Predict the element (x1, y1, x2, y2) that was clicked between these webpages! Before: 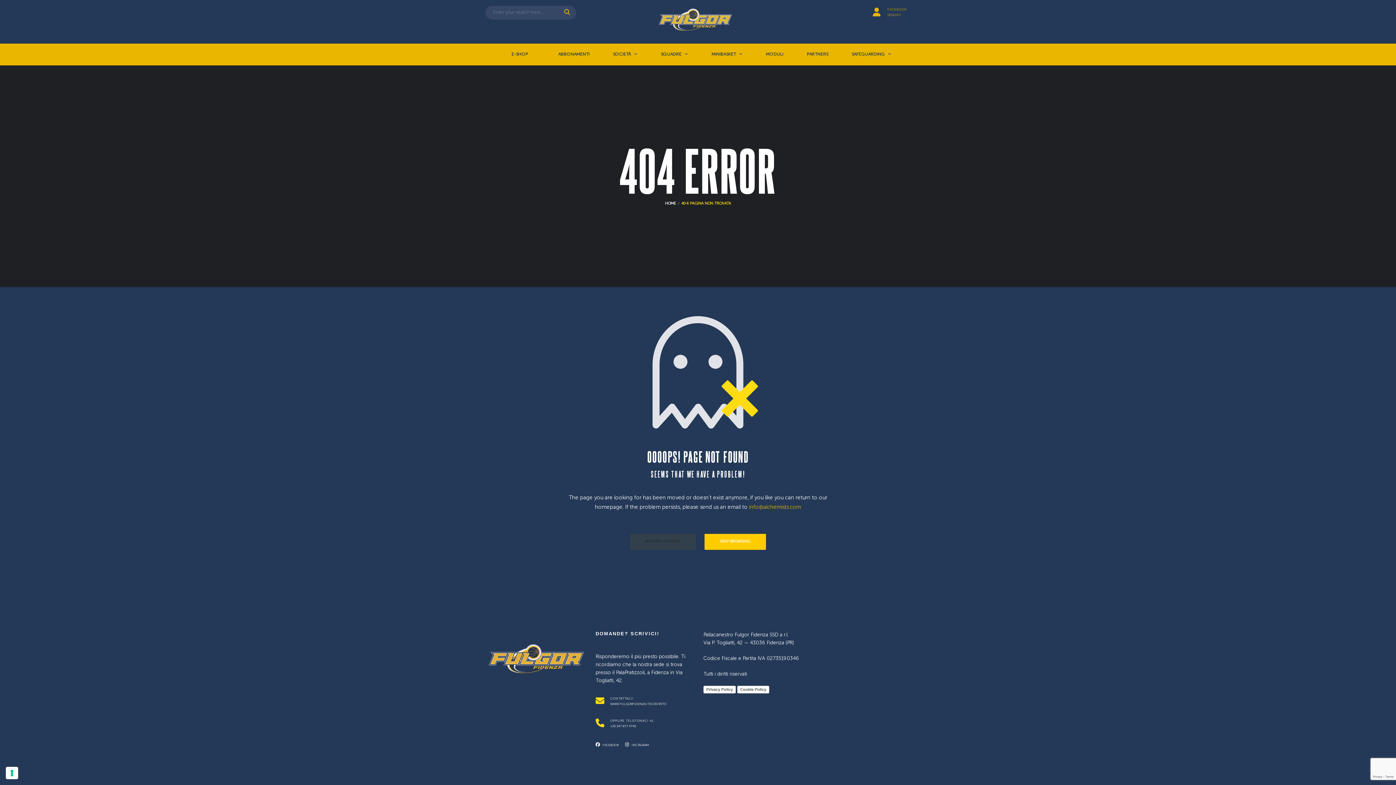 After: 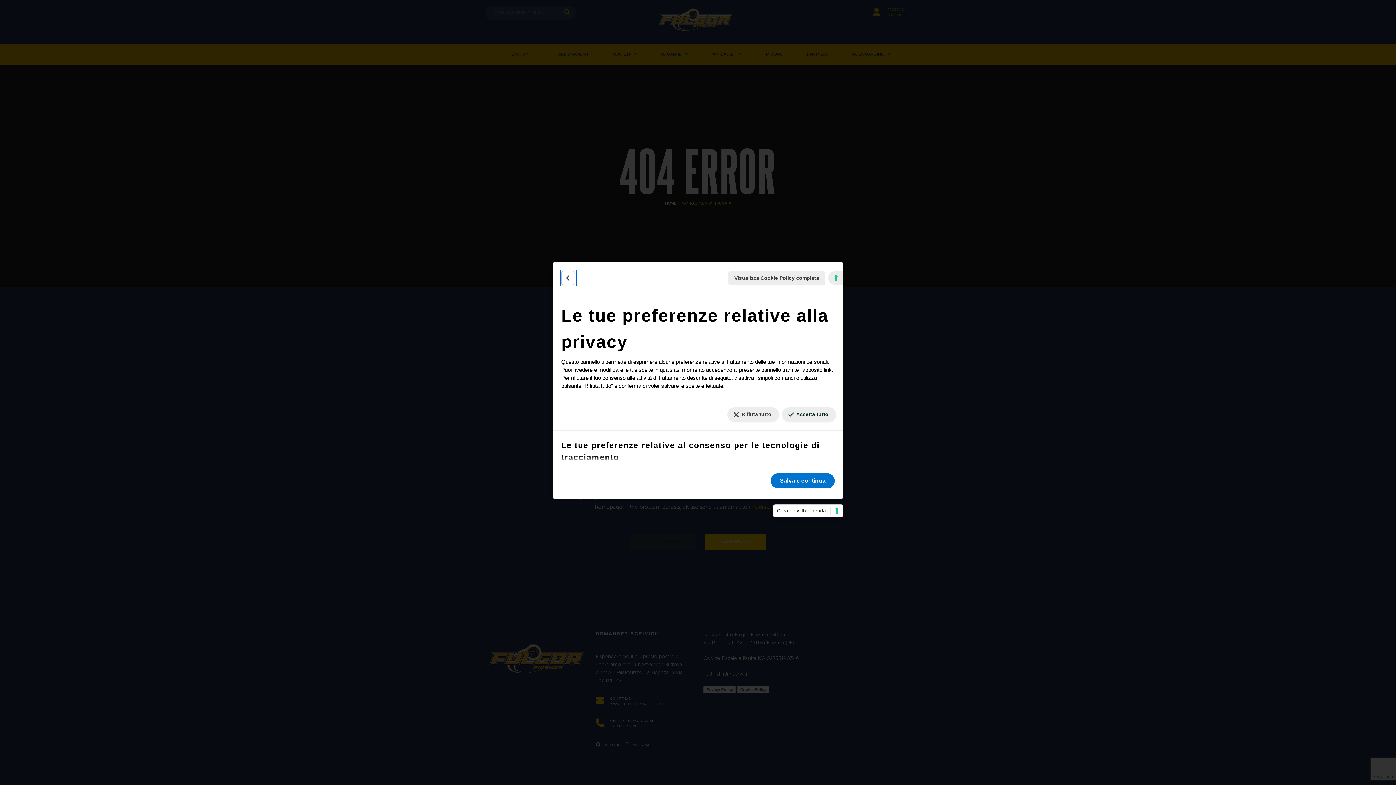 Action: label: Le tue preferenze relative al consenso per le tecnologie di tracciamento bbox: (5, 767, 18, 779)